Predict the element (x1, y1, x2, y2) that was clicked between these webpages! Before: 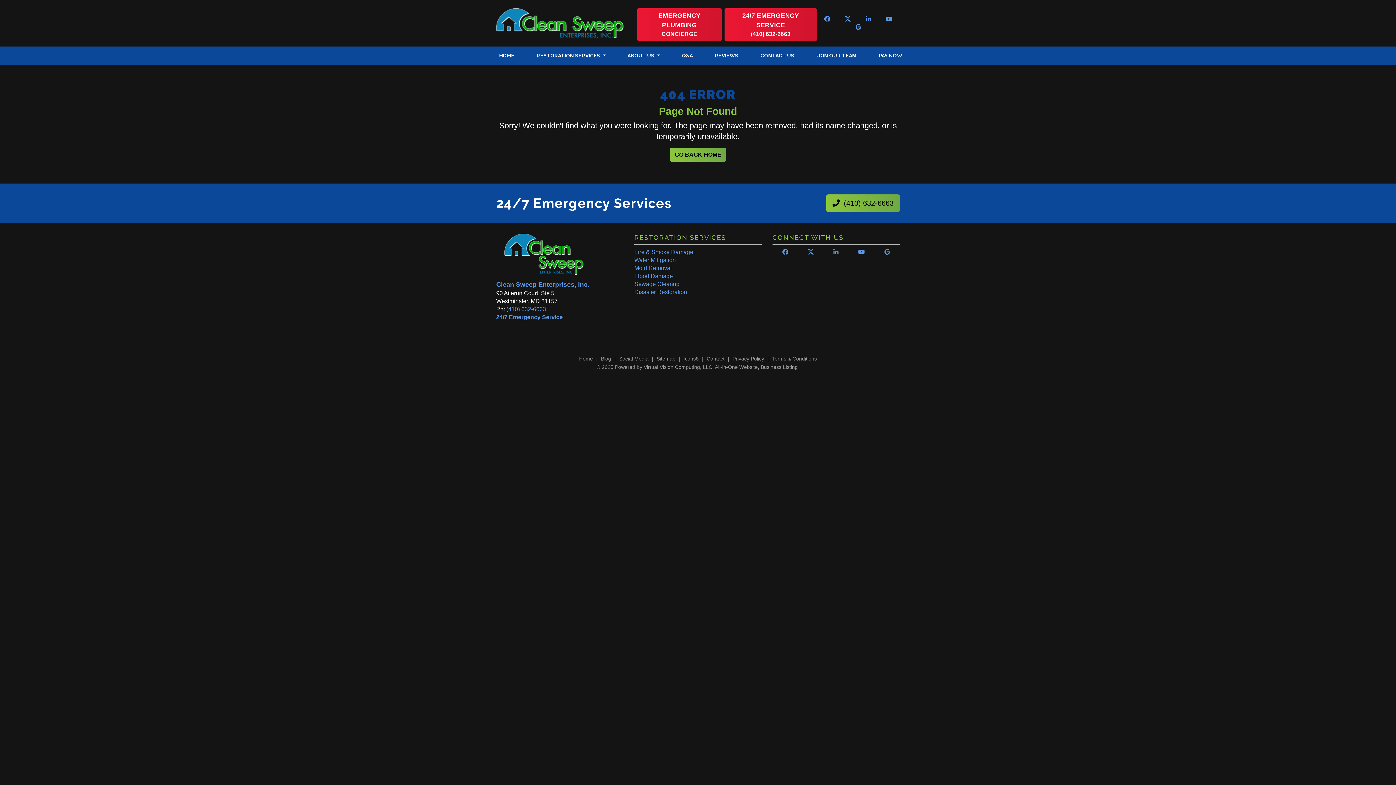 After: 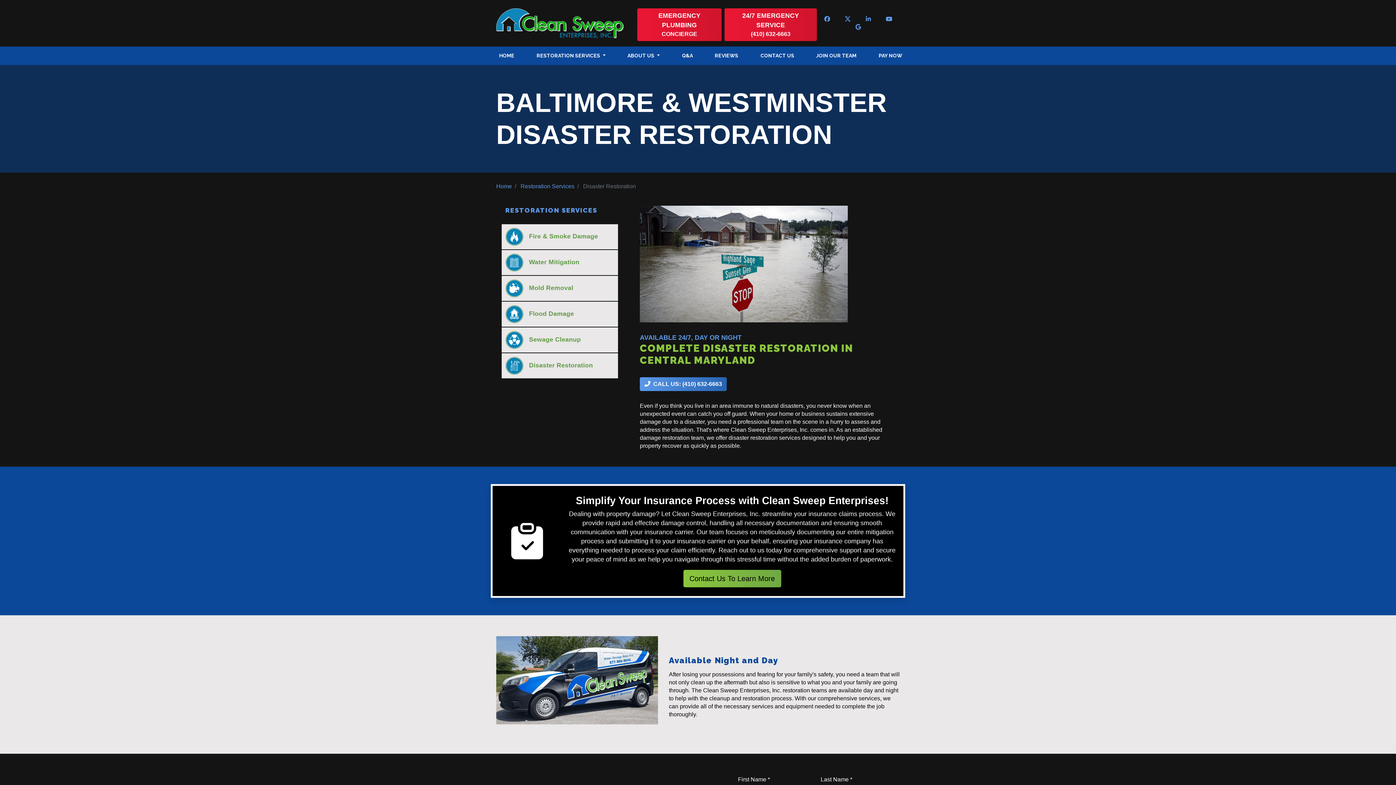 Action: label: Disaster Restoration bbox: (634, 288, 761, 296)